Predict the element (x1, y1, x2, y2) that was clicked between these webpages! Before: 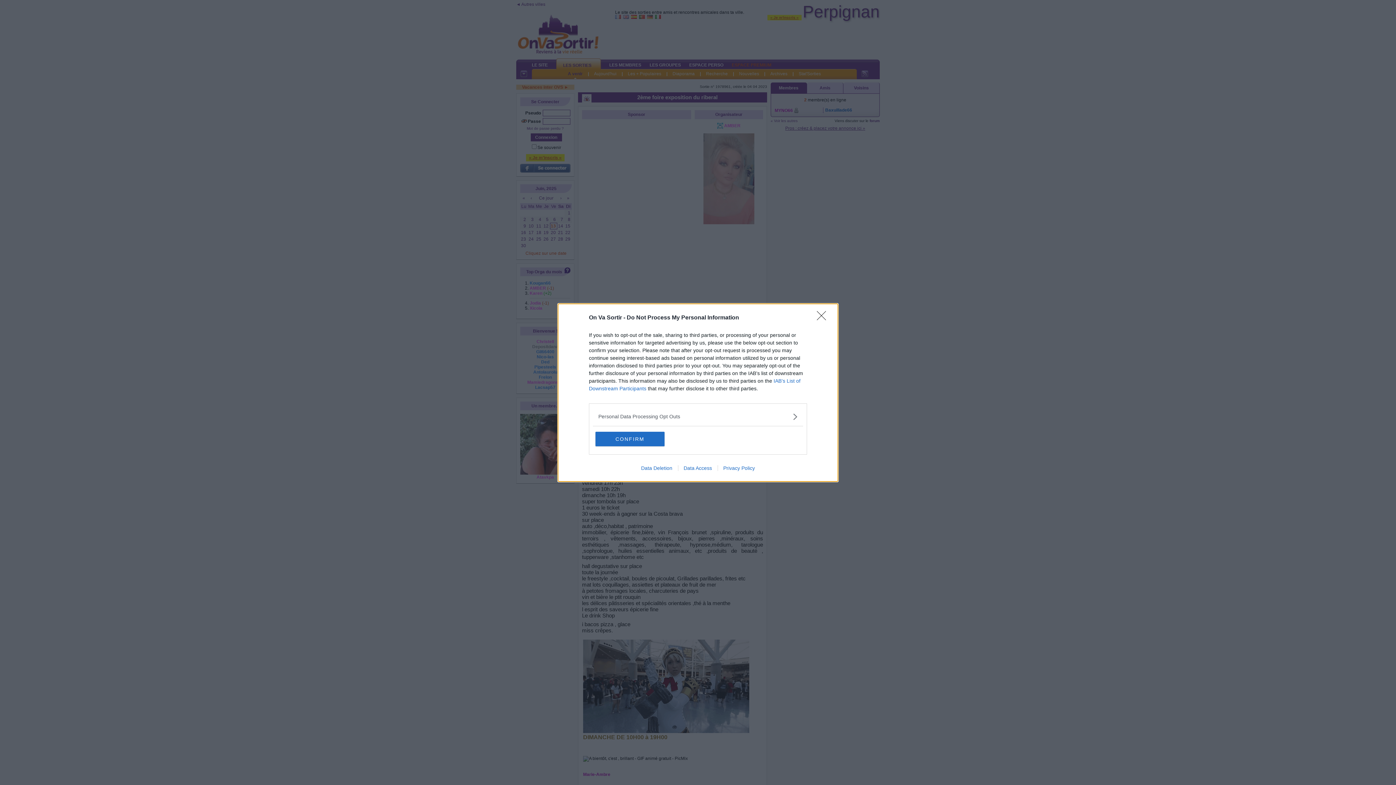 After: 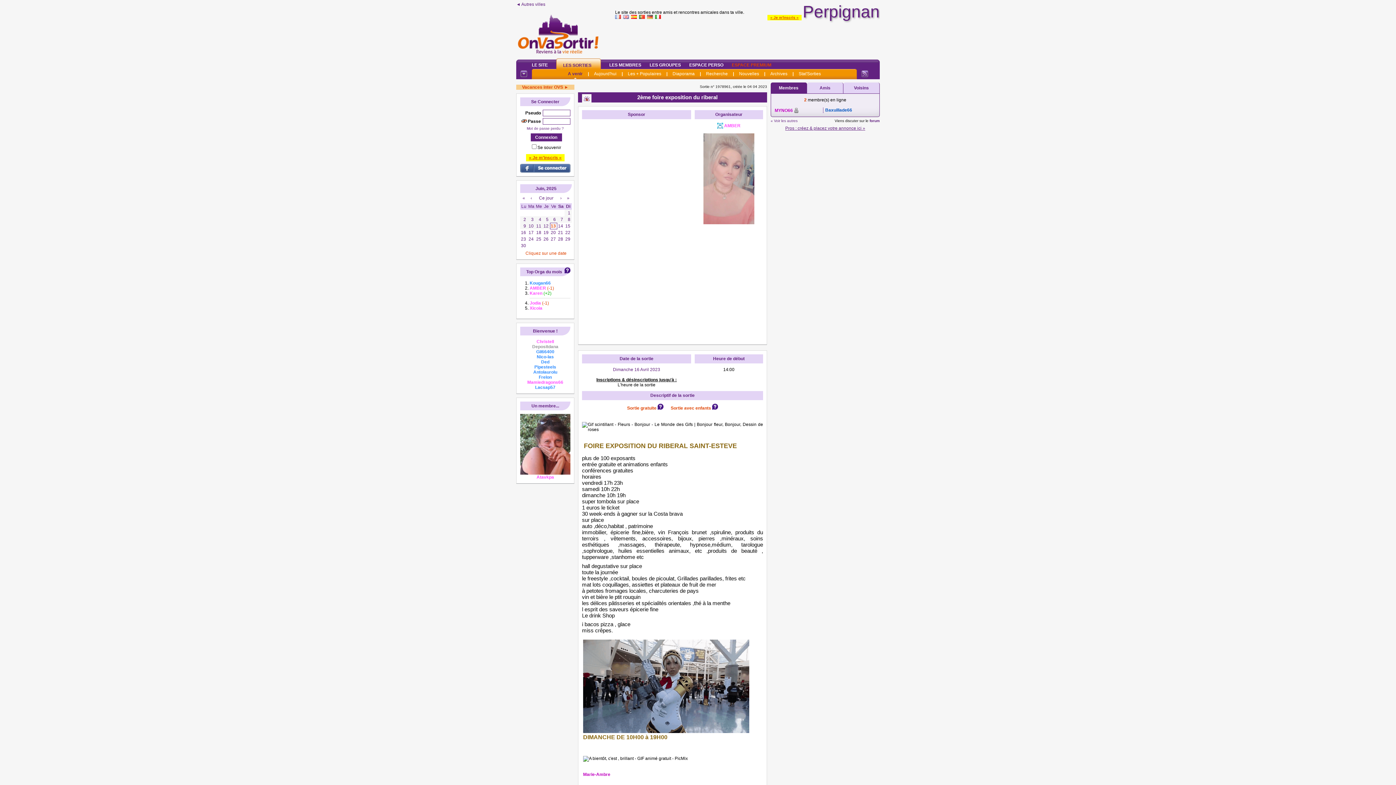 Action: bbox: (595, 431, 664, 446) label: CONFIRM